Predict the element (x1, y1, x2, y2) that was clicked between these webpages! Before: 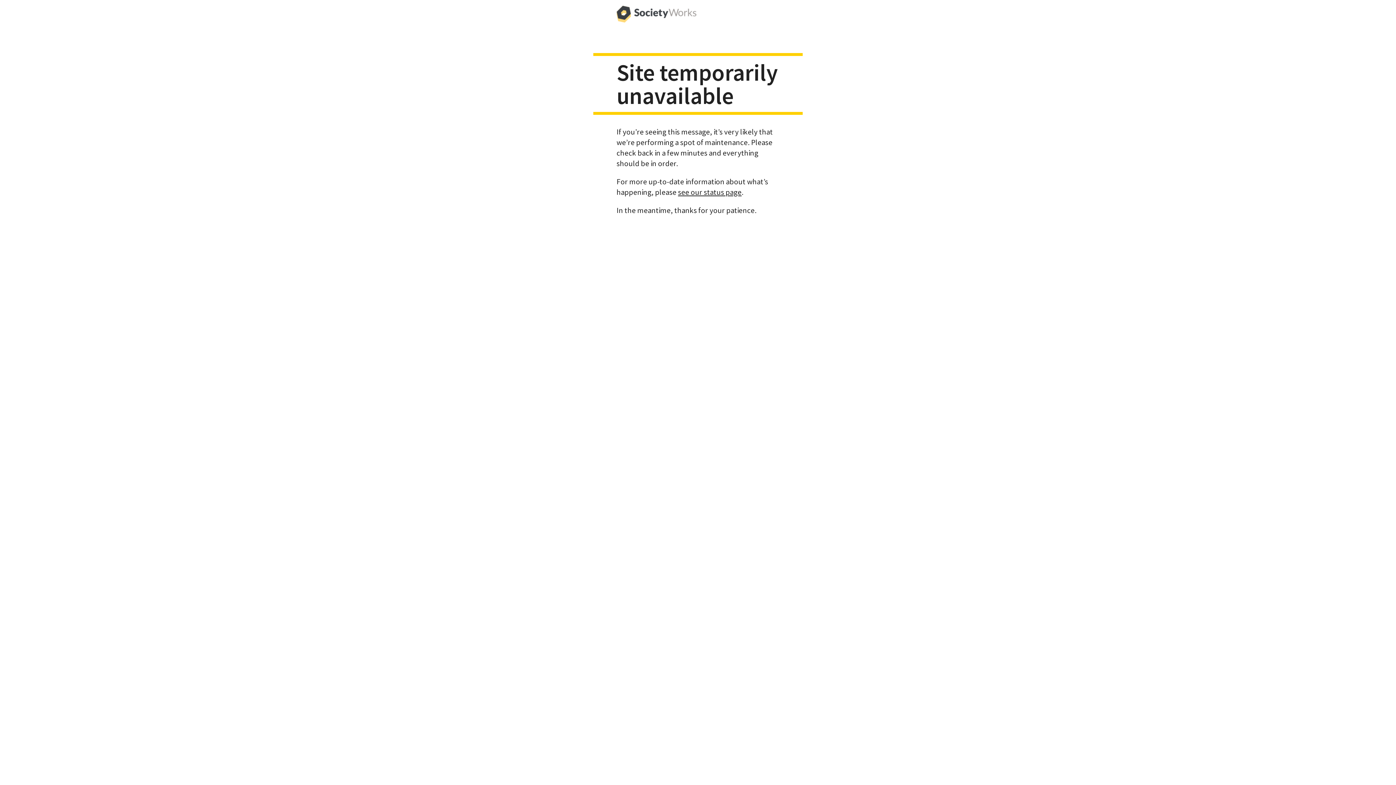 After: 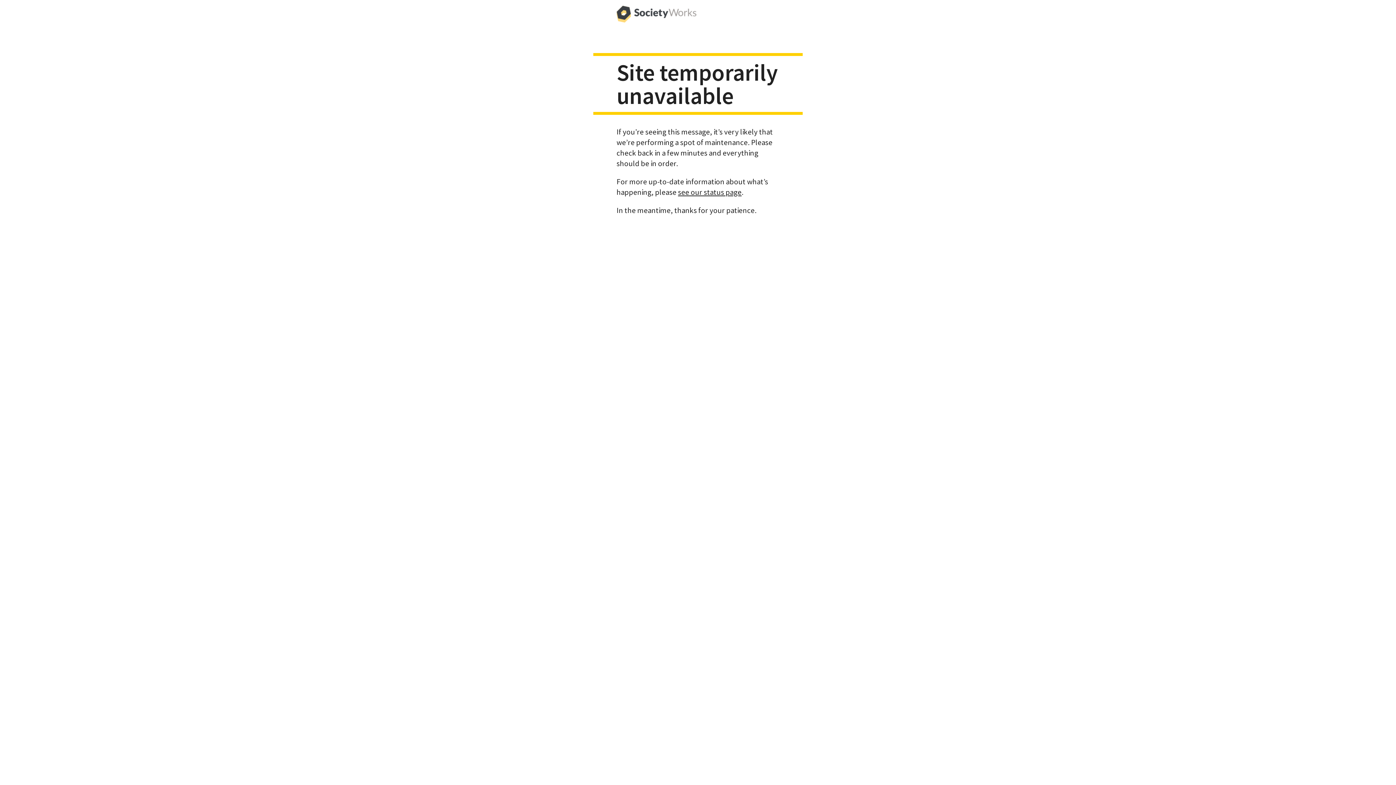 Action: bbox: (616, 0, 696, 29)